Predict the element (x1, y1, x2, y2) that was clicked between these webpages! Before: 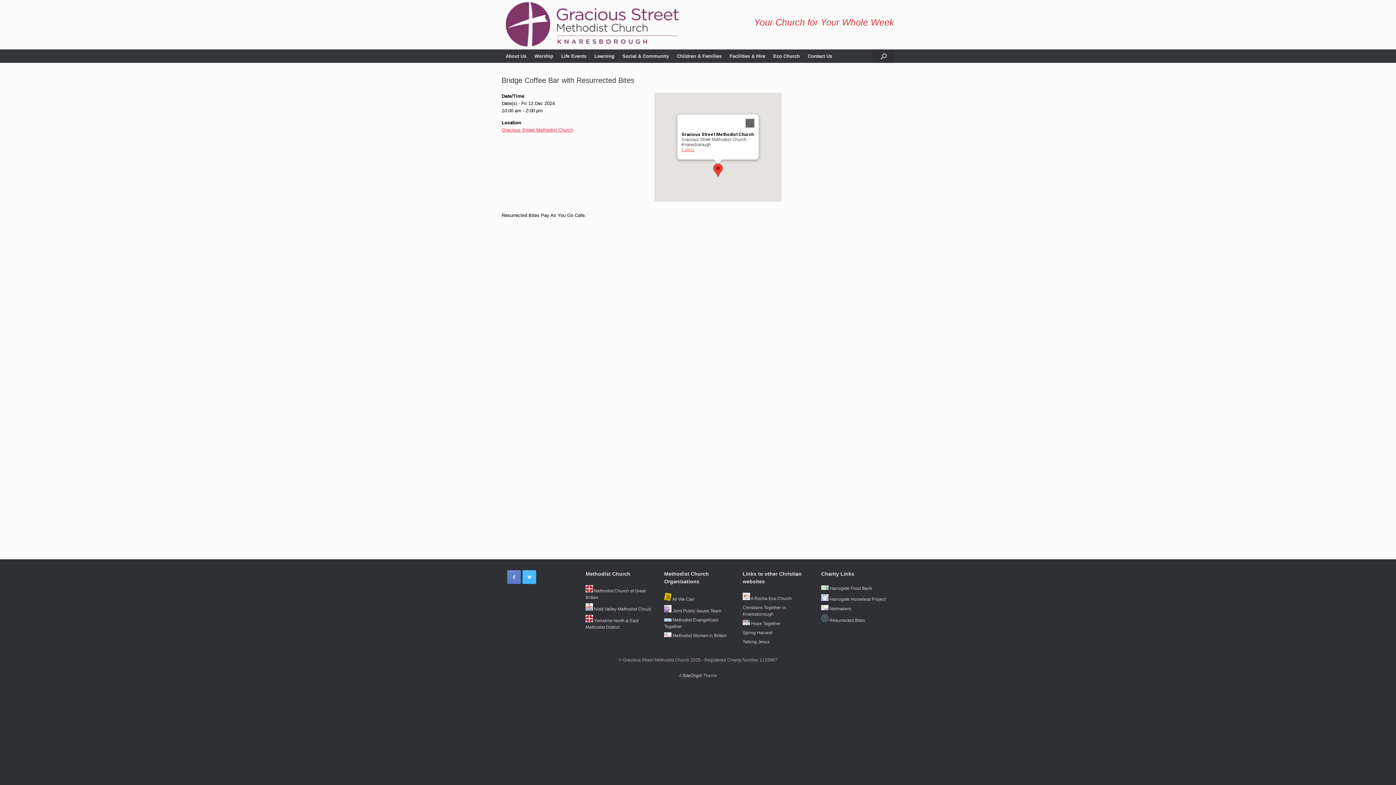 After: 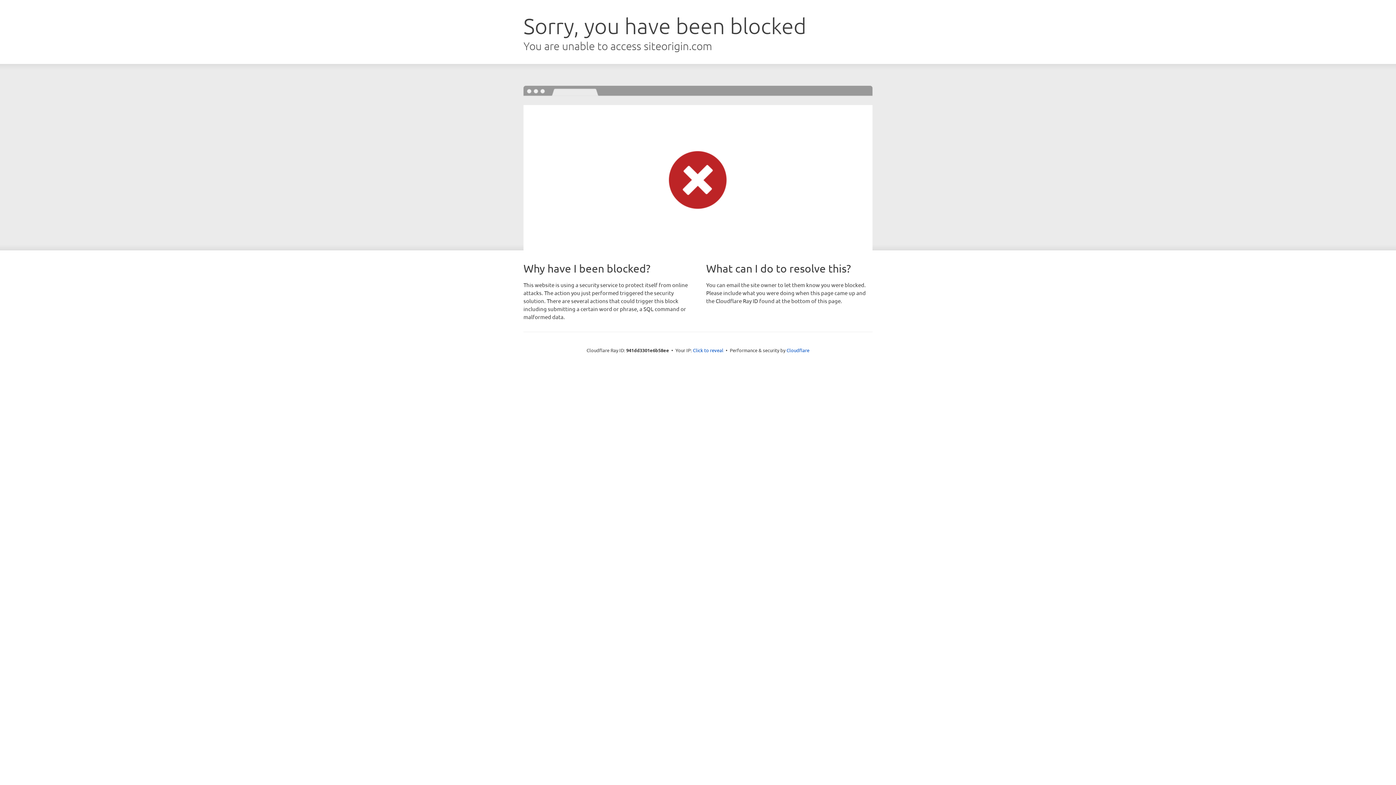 Action: label: SiteOrigin bbox: (682, 673, 702, 678)